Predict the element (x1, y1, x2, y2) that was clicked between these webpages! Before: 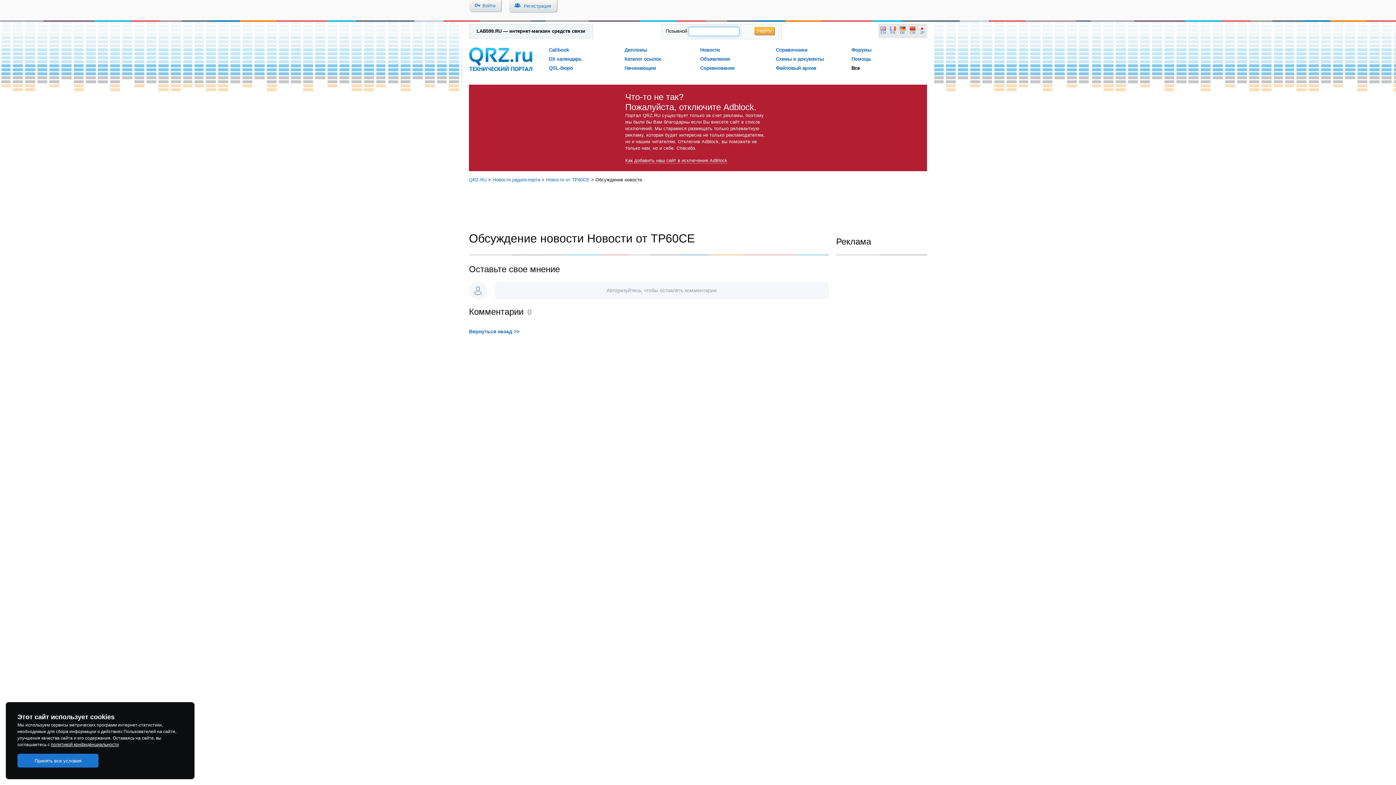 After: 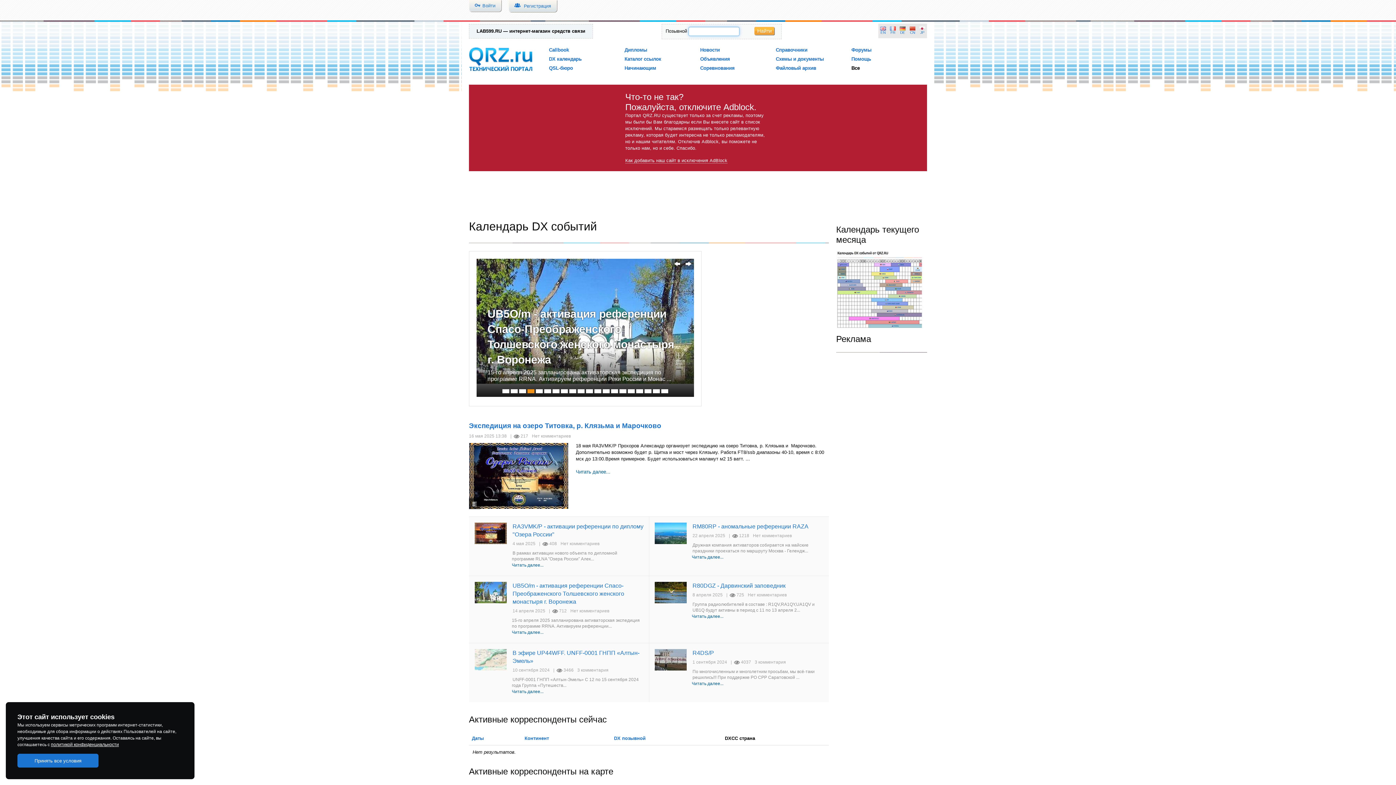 Action: bbox: (549, 56, 581, 61) label: DX календарь